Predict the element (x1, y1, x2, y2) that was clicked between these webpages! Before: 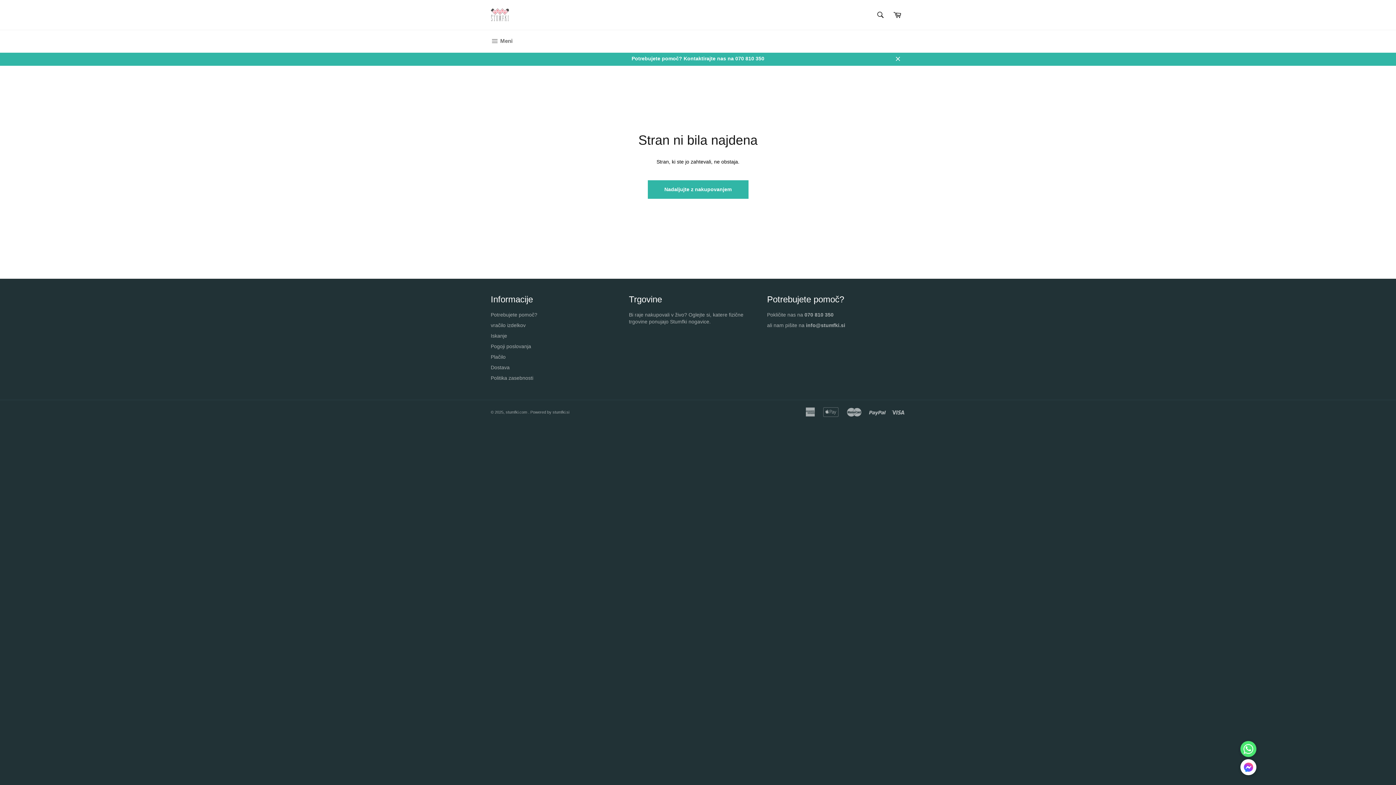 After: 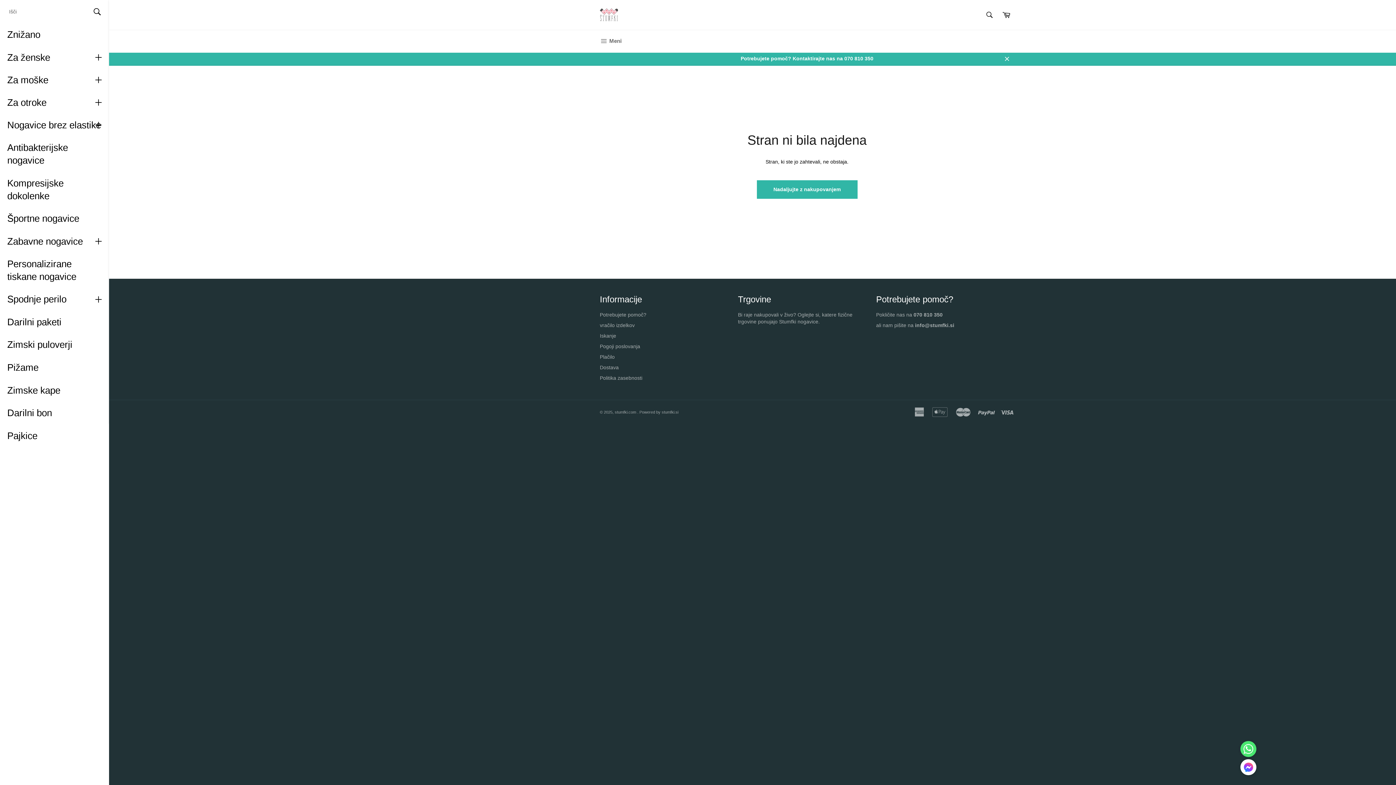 Action: label:  Meni
navigacija strani bbox: (483, 30, 520, 52)